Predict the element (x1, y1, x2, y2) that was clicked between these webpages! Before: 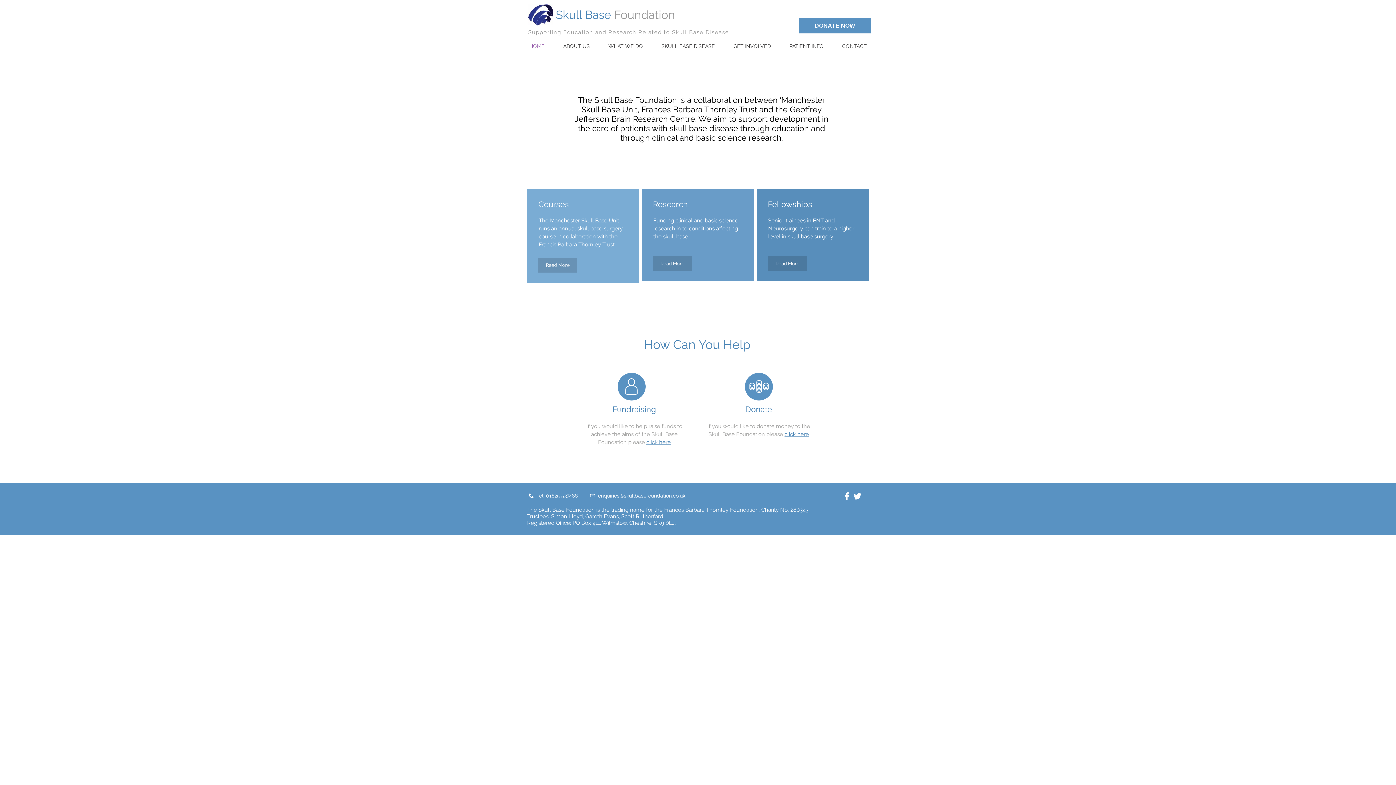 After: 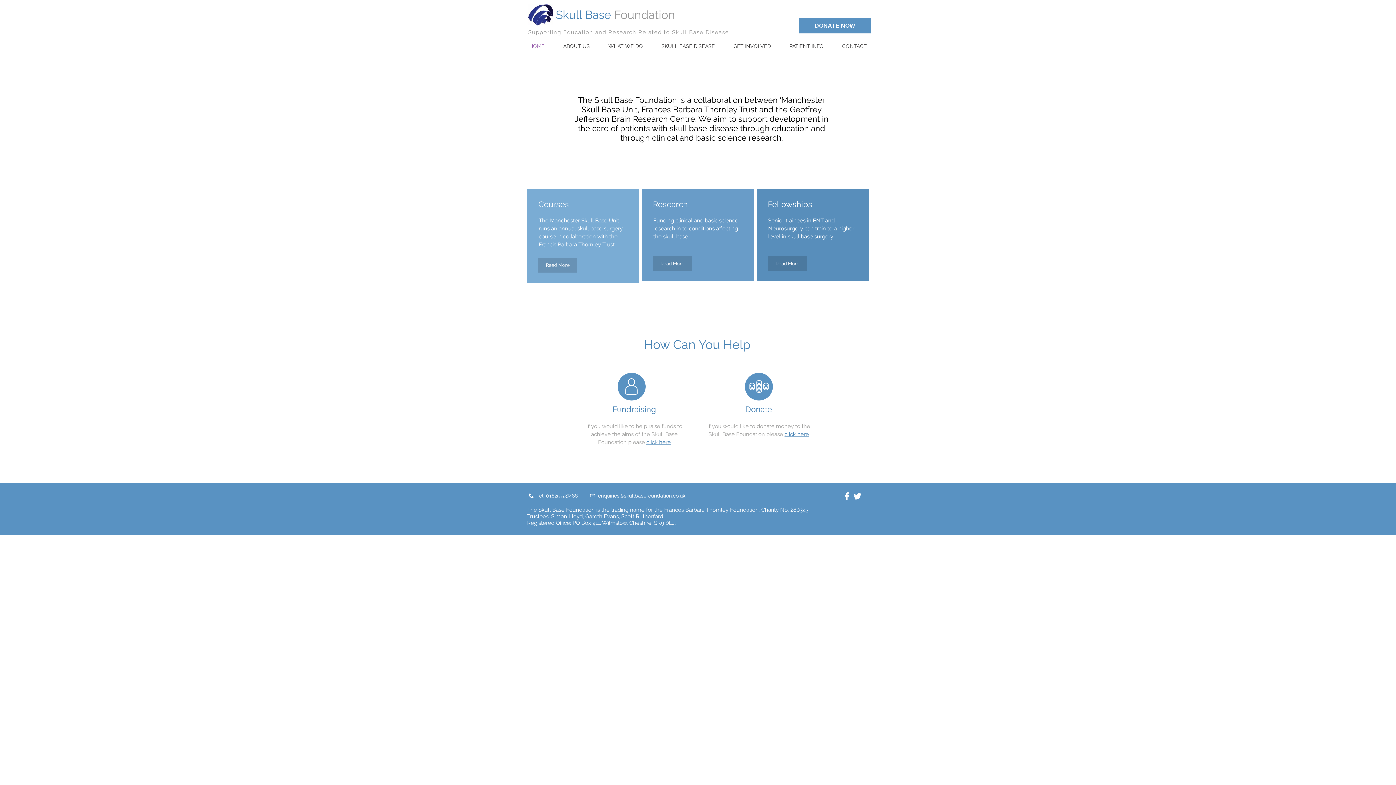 Action: bbox: (852, 491, 862, 501) label: White Twitter Icon